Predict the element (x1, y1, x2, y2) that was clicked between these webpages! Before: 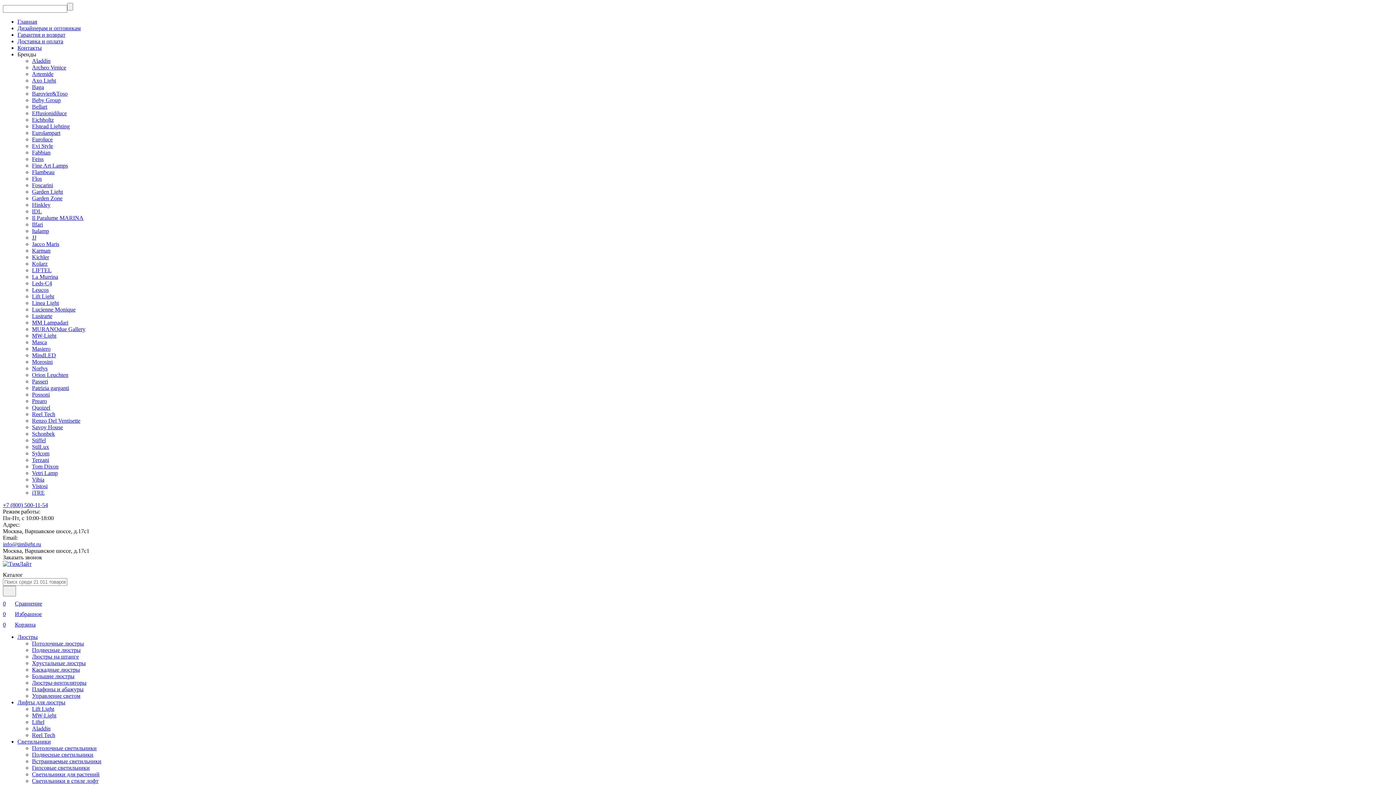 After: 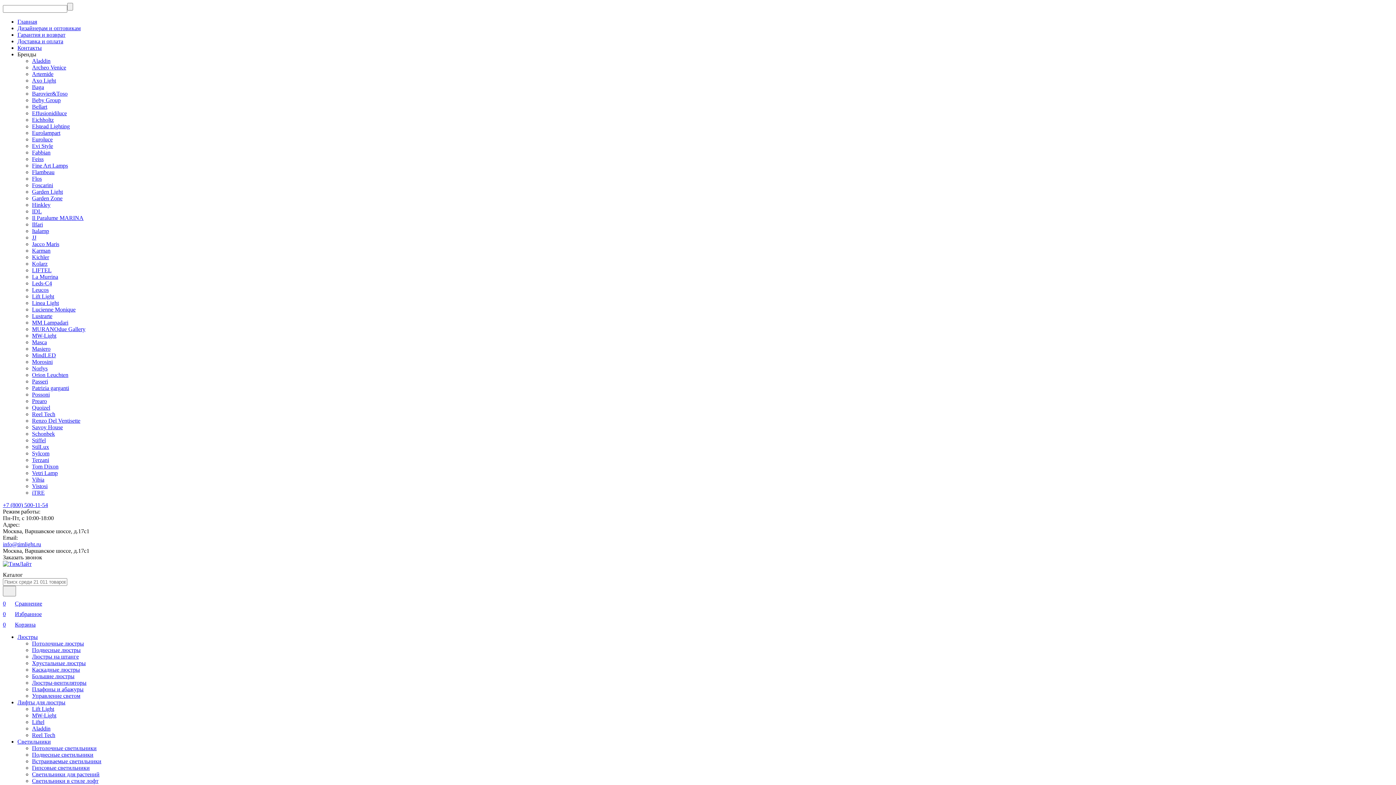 Action: label: Evi Style bbox: (32, 142, 53, 149)